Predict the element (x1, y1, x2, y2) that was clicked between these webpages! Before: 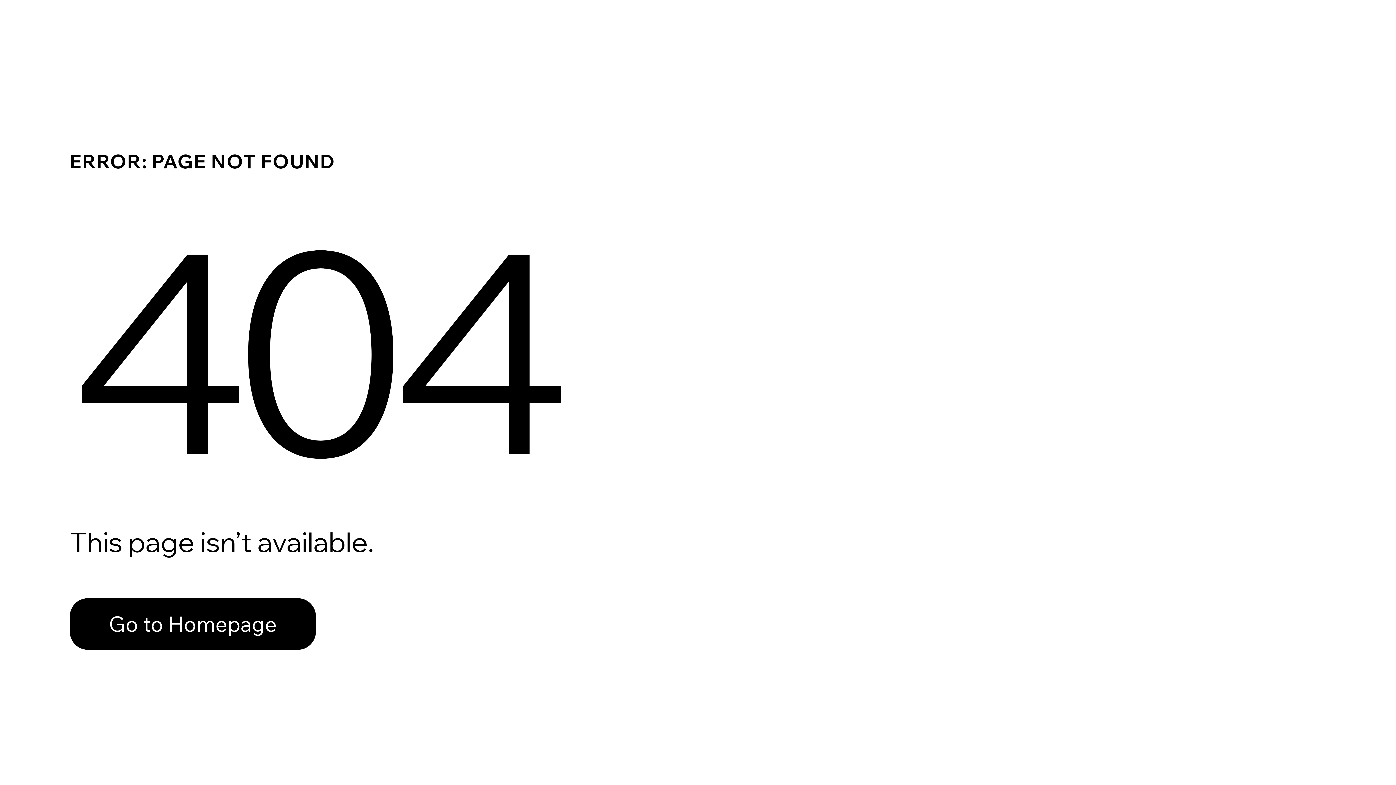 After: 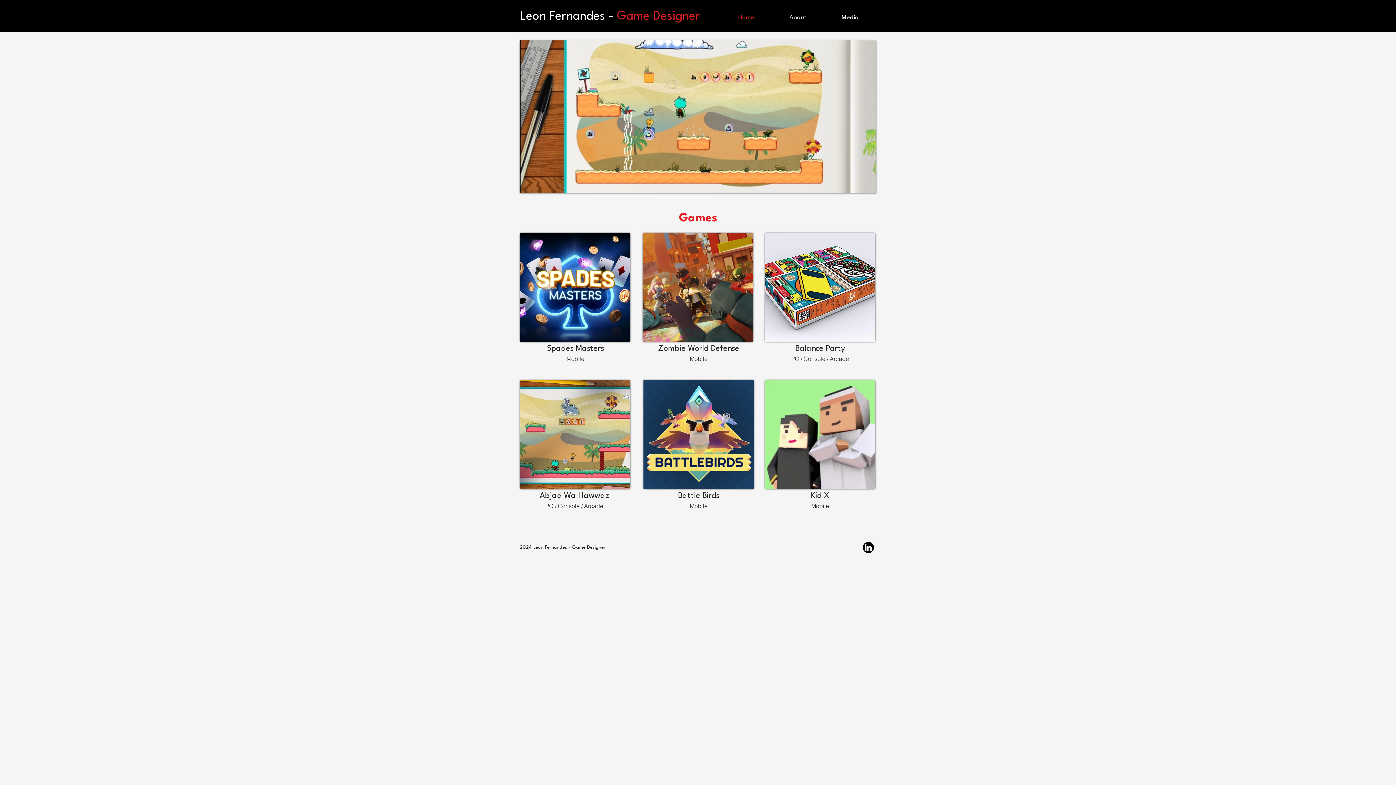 Action: bbox: (69, 582, 768, 659) label: Go to Homepage